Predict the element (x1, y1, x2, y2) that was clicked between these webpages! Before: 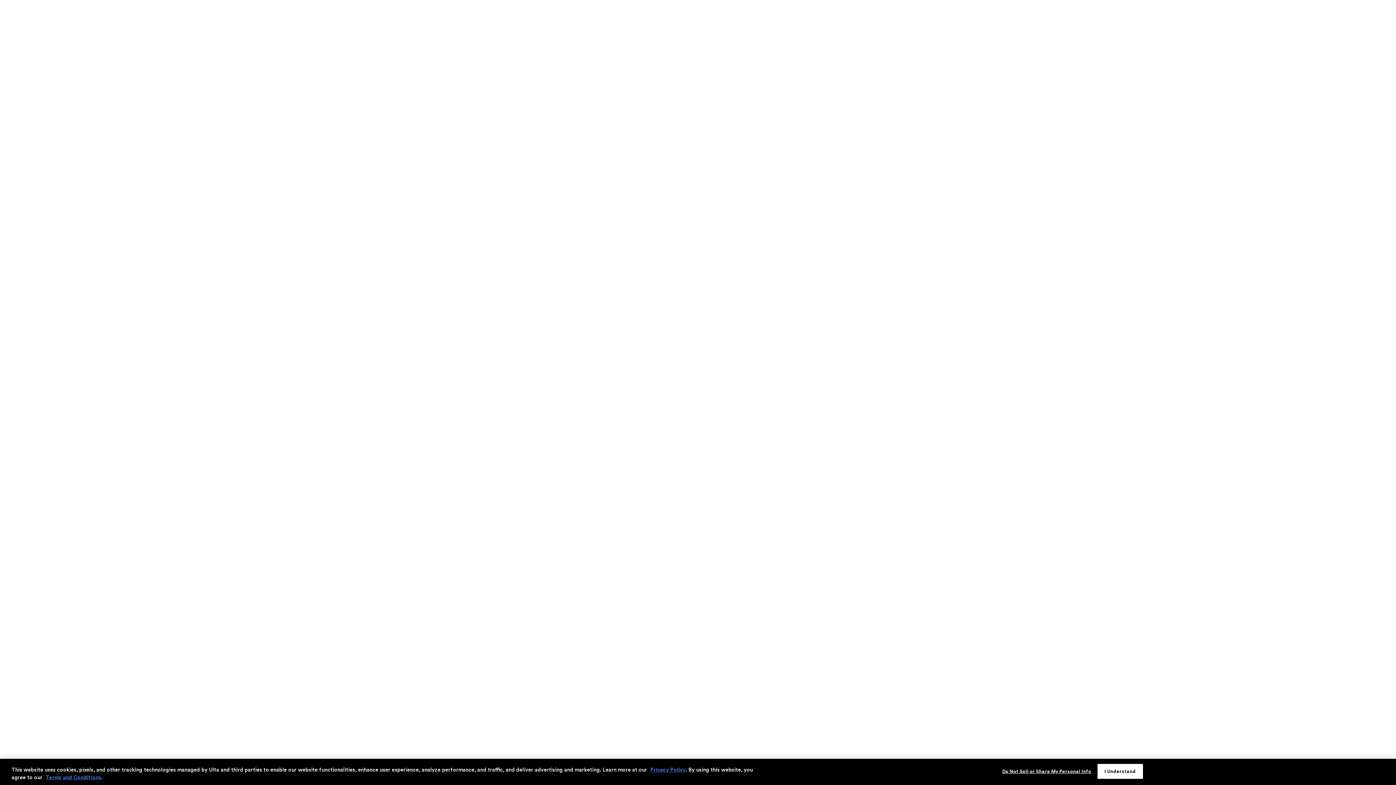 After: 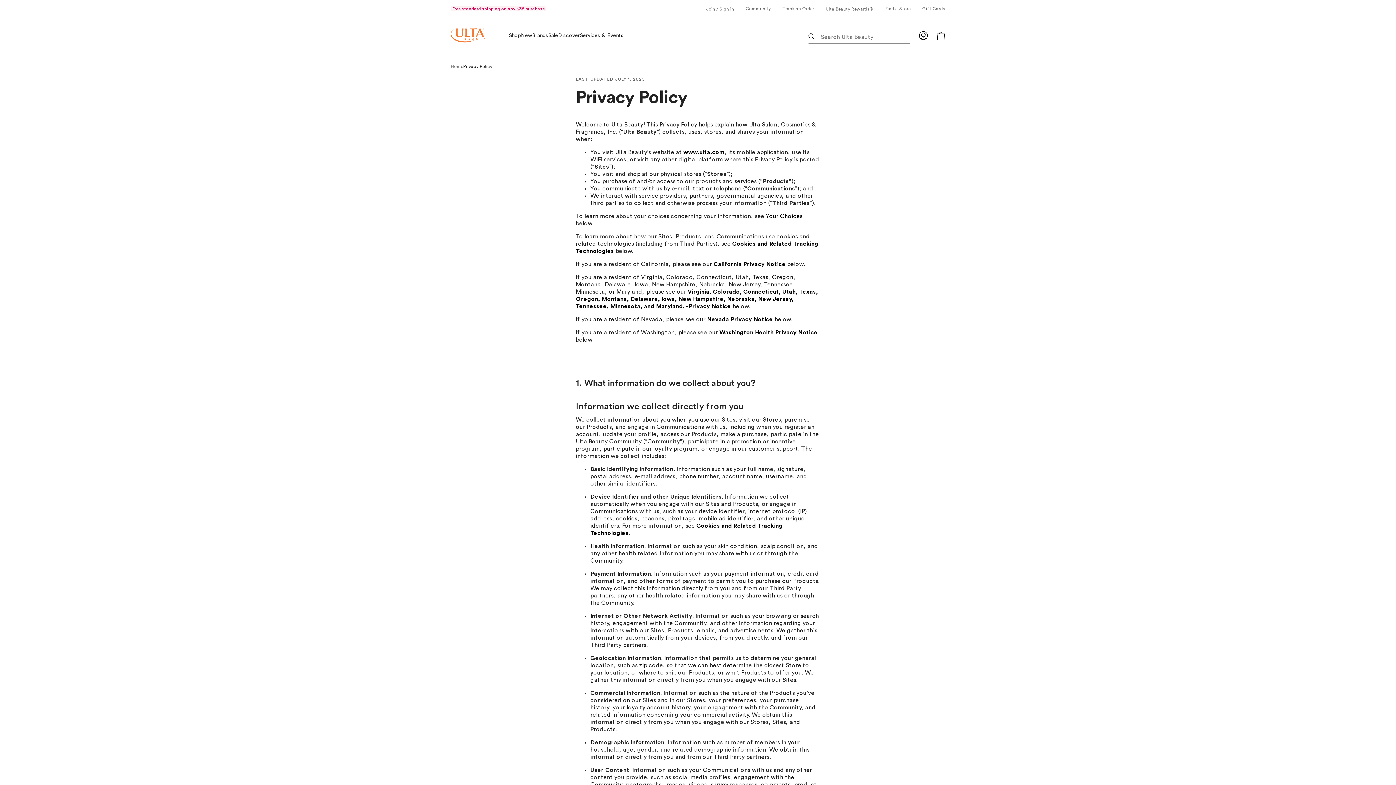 Action: label: Privacy Policy bbox: (650, 767, 685, 773)